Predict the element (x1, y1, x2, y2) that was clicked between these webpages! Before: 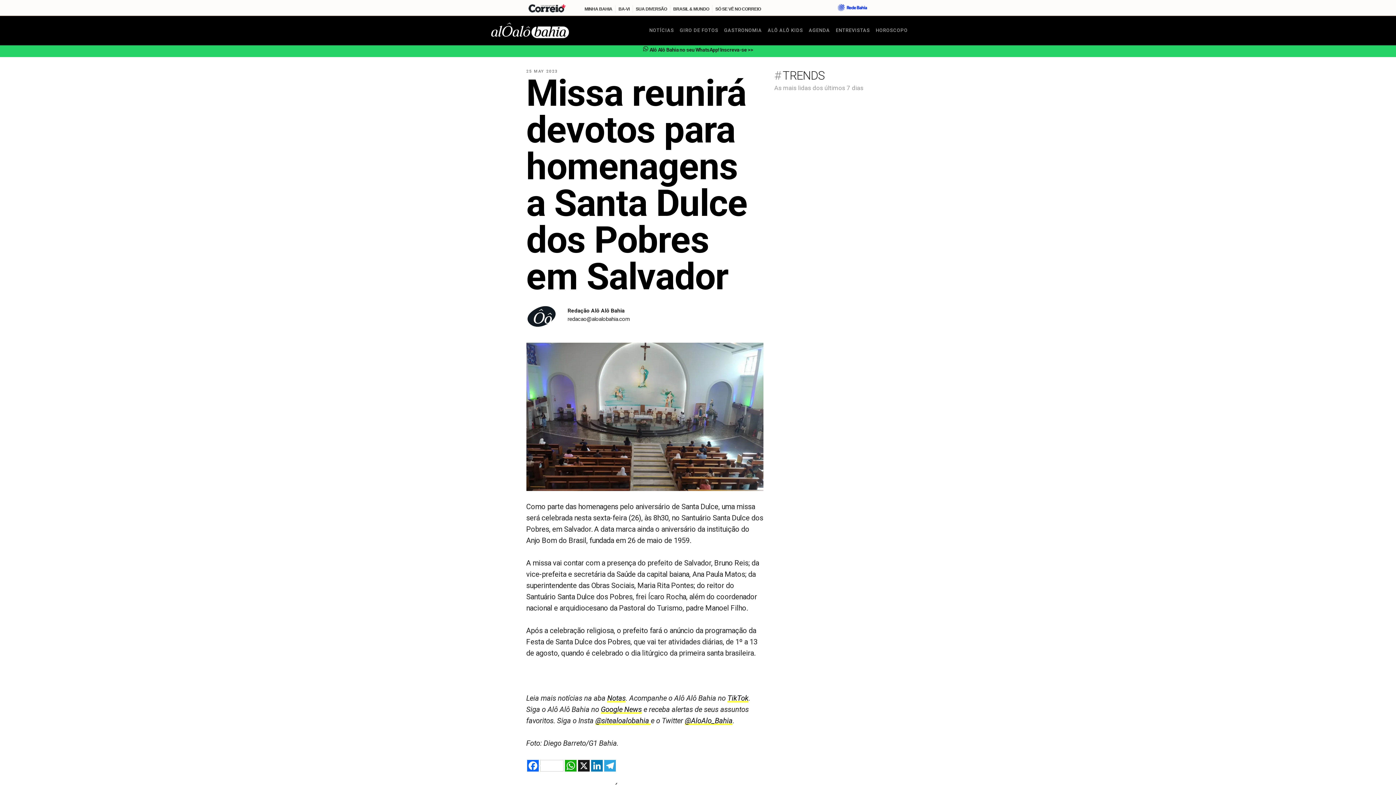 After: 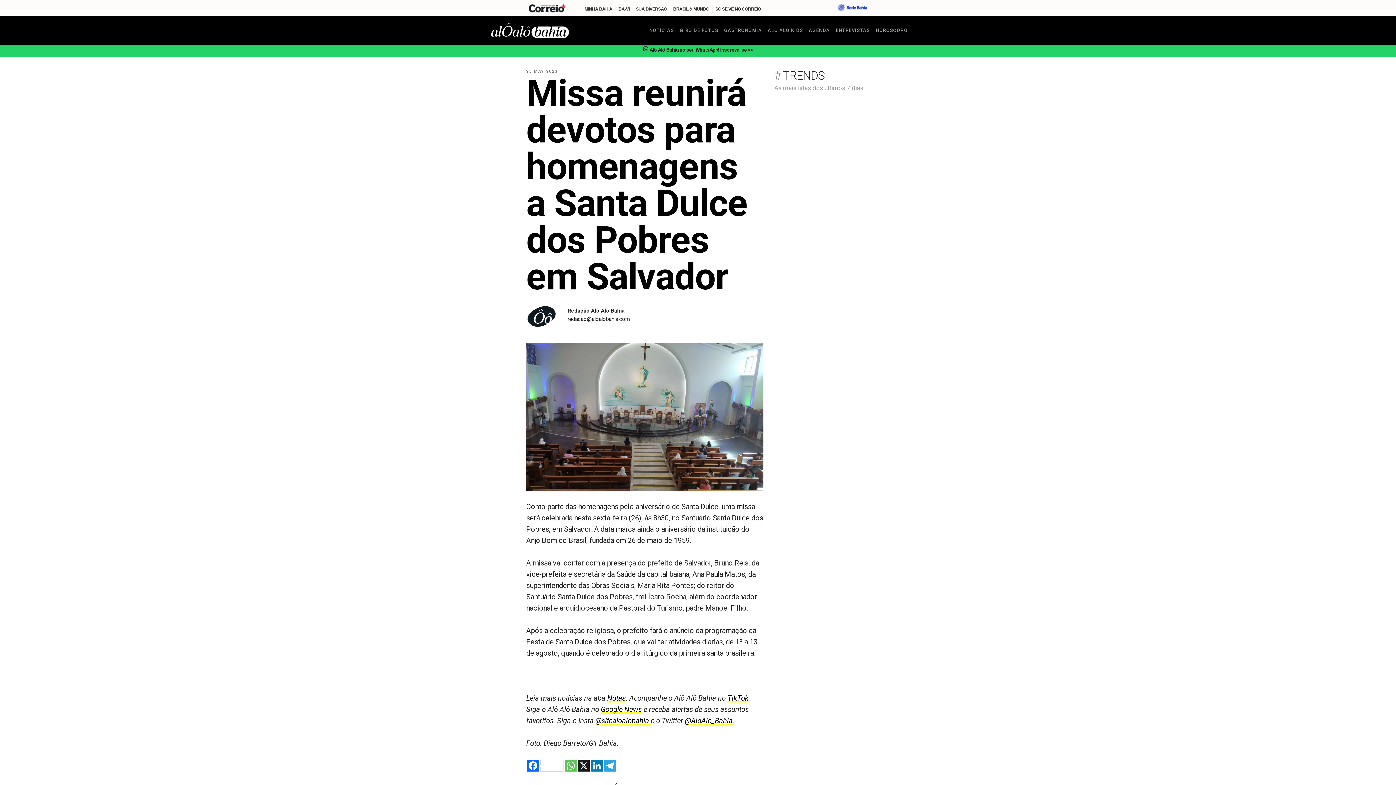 Action: bbox: (564, 760, 577, 772) label: WhatsApp